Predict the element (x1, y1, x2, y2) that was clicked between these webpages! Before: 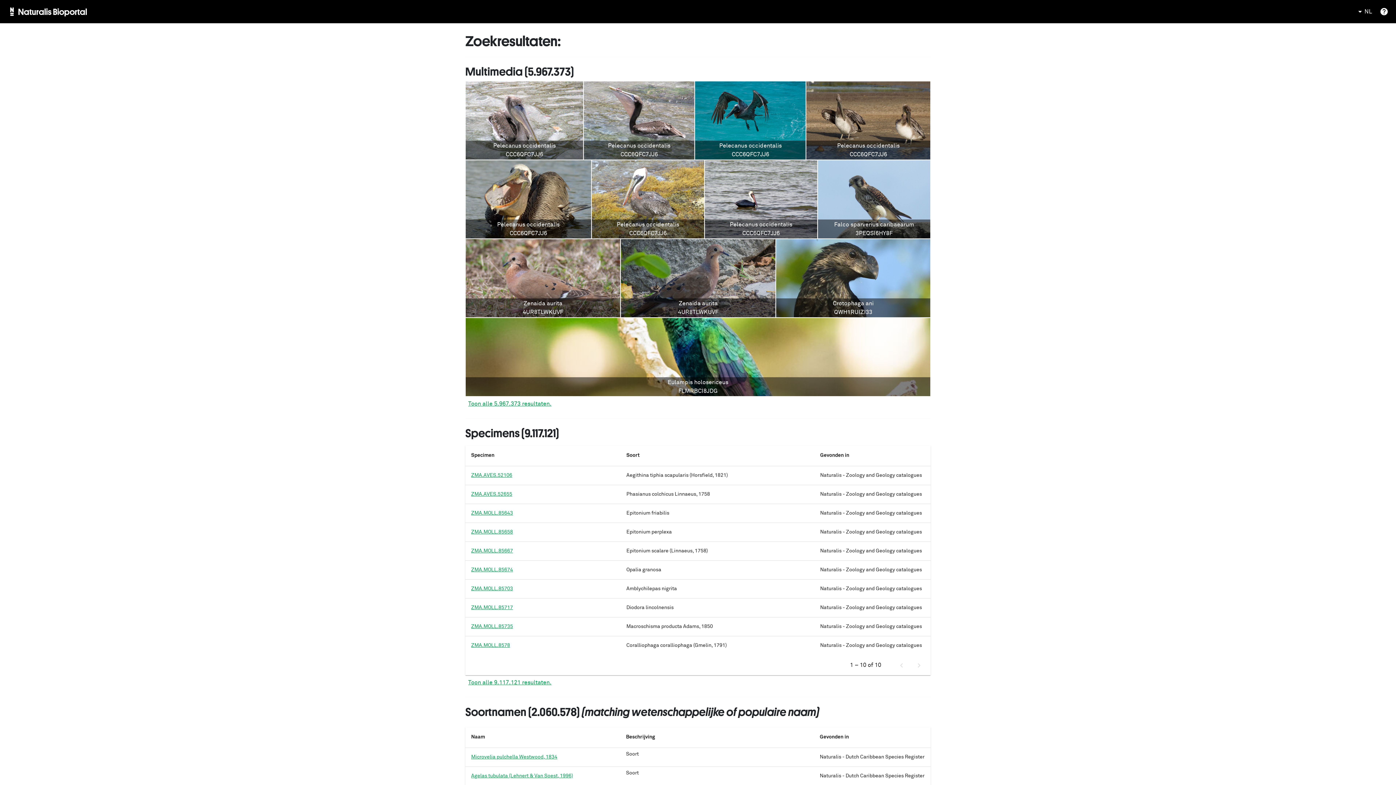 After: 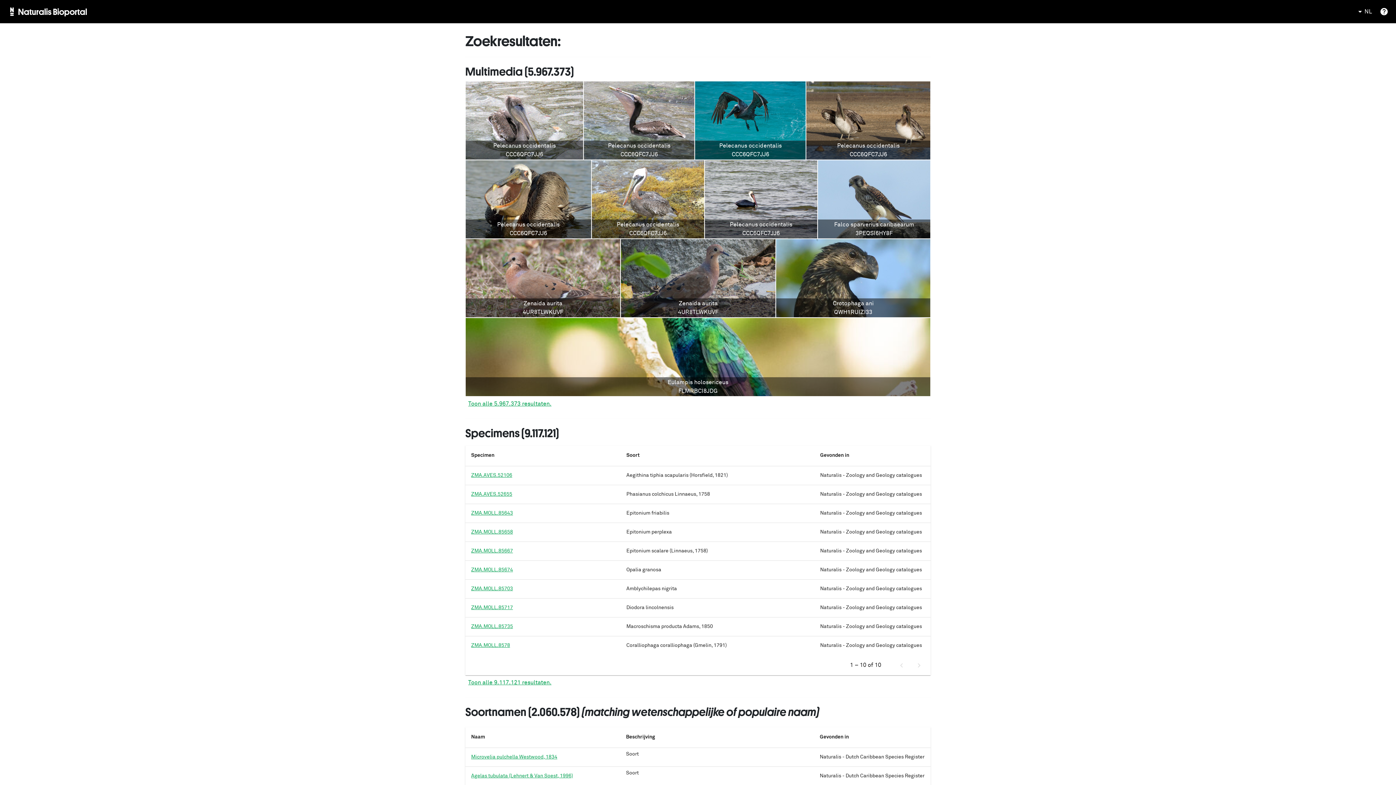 Action: bbox: (471, 733, 614, 741) label: Naam